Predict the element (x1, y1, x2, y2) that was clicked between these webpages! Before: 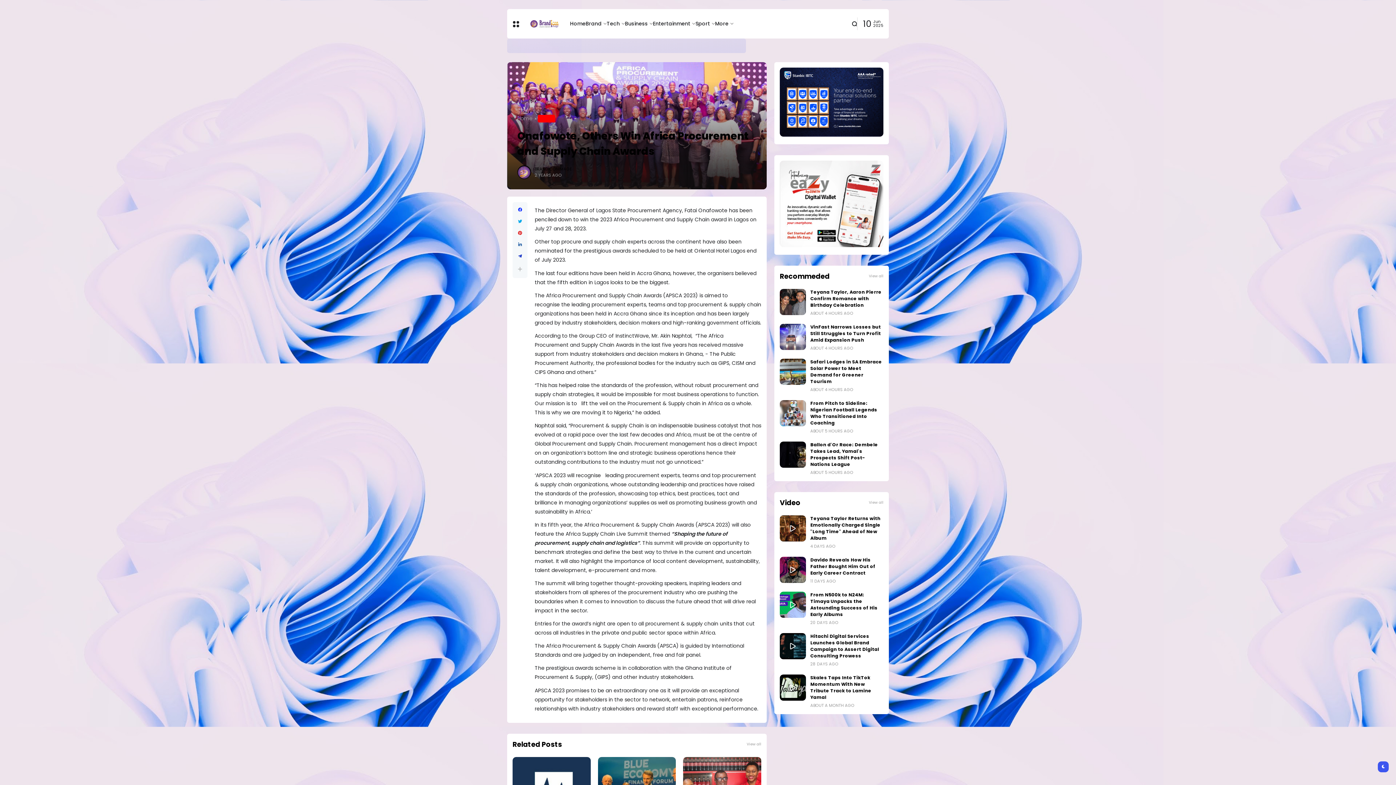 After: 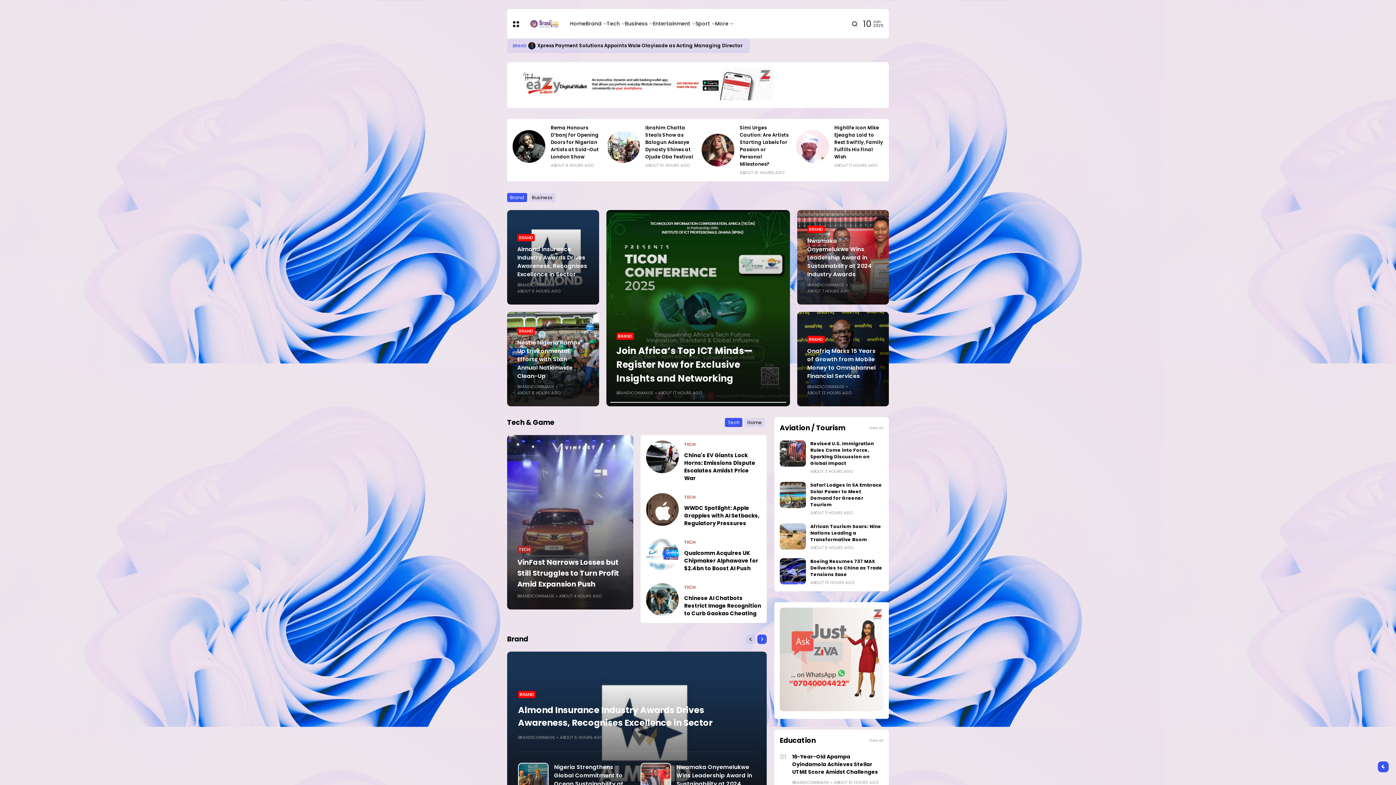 Action: bbox: (517, 115, 532, 122) label: Home